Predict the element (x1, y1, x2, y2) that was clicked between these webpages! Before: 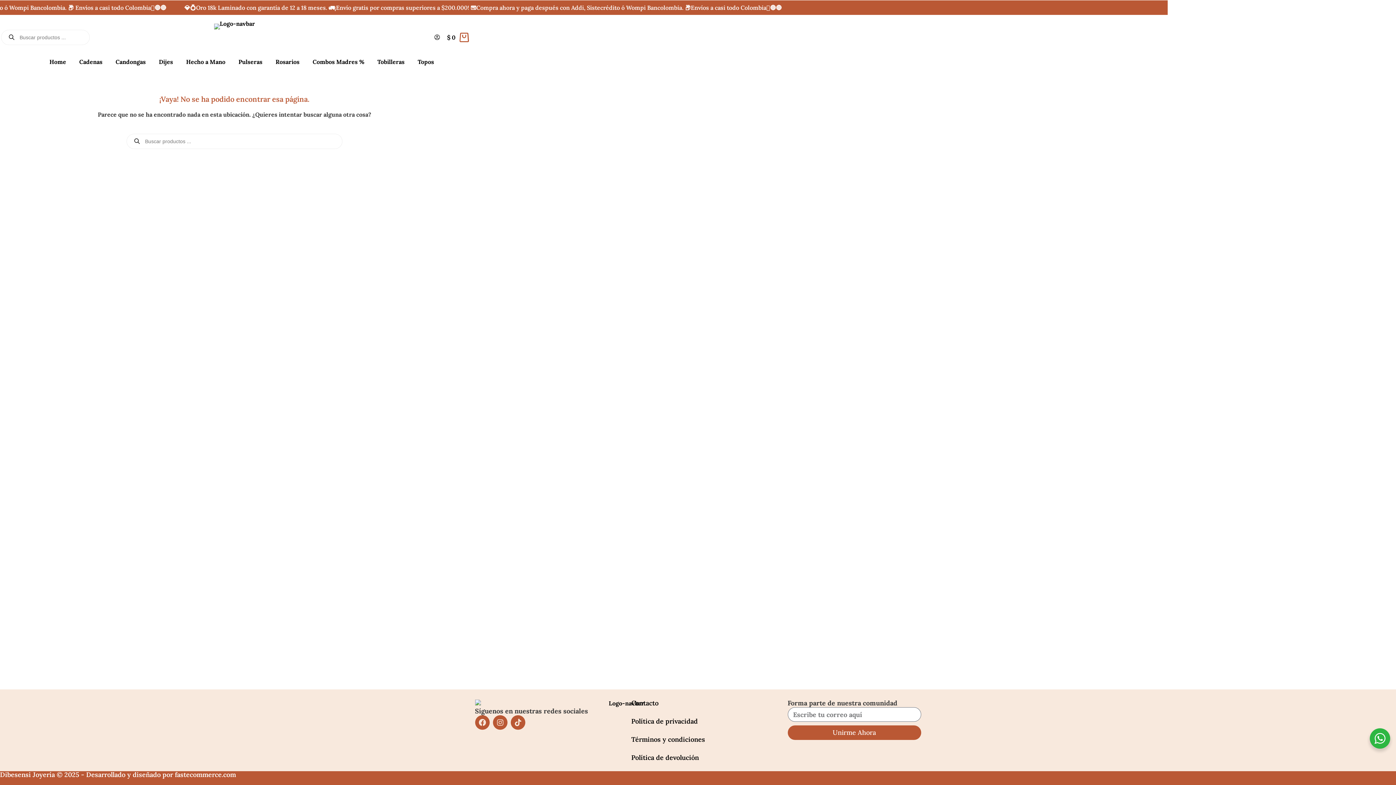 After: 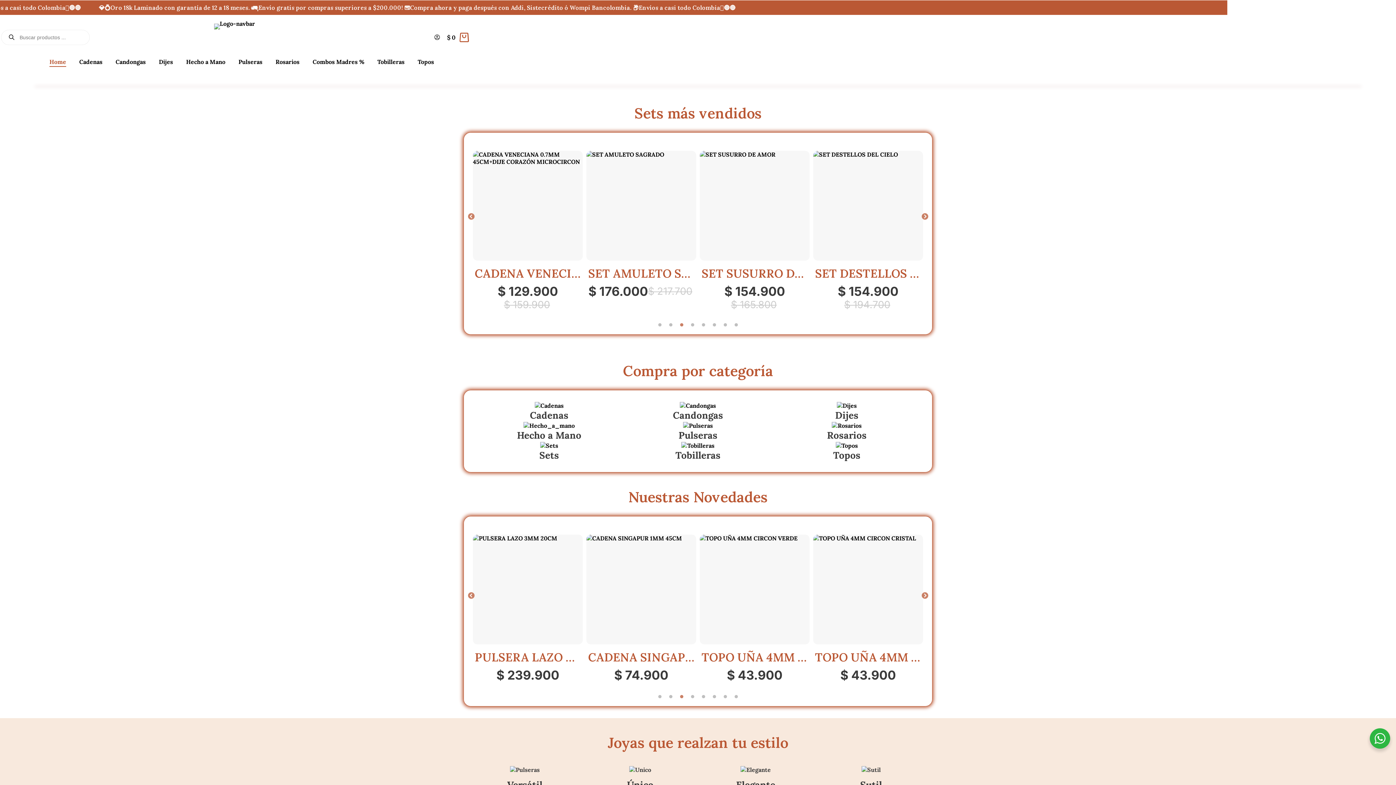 Action: bbox: (475, 699, 772, 707)